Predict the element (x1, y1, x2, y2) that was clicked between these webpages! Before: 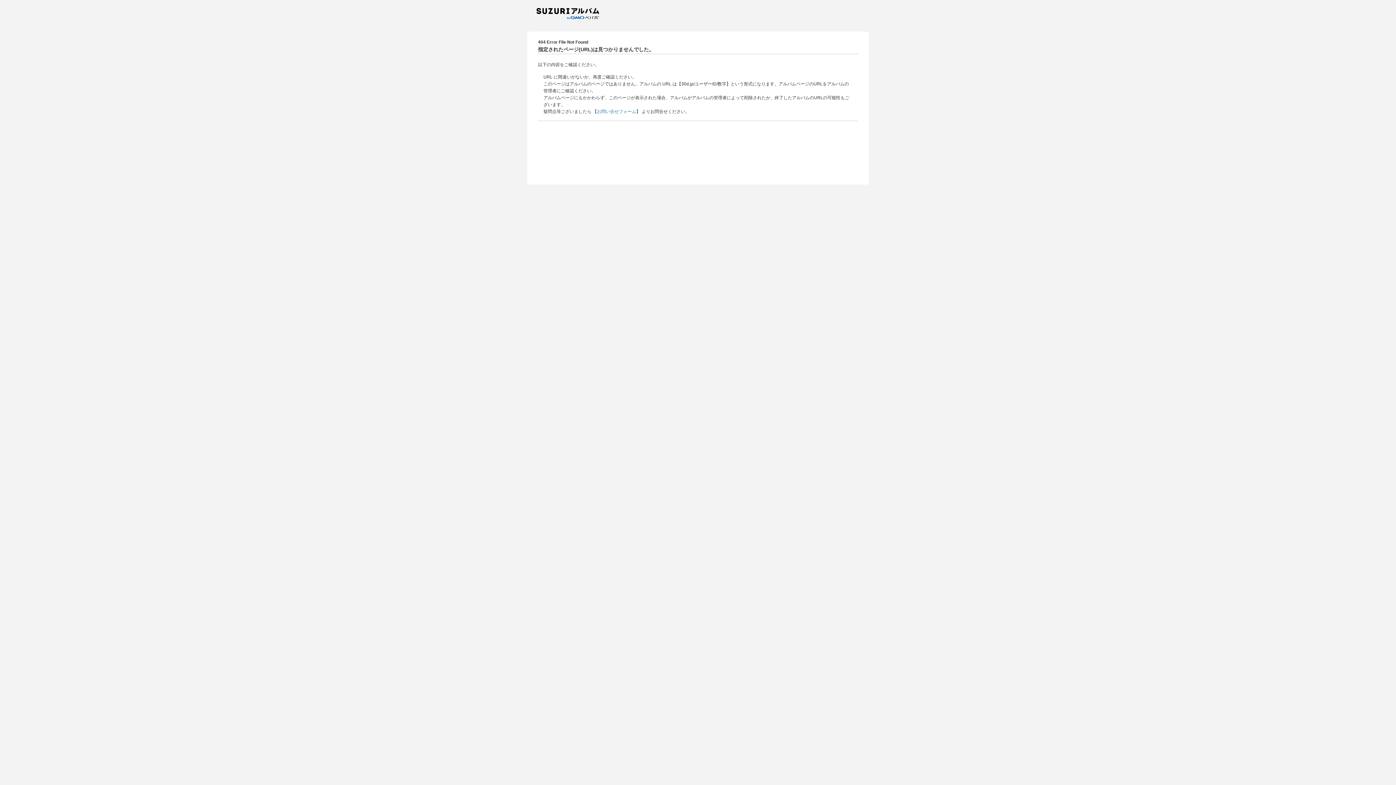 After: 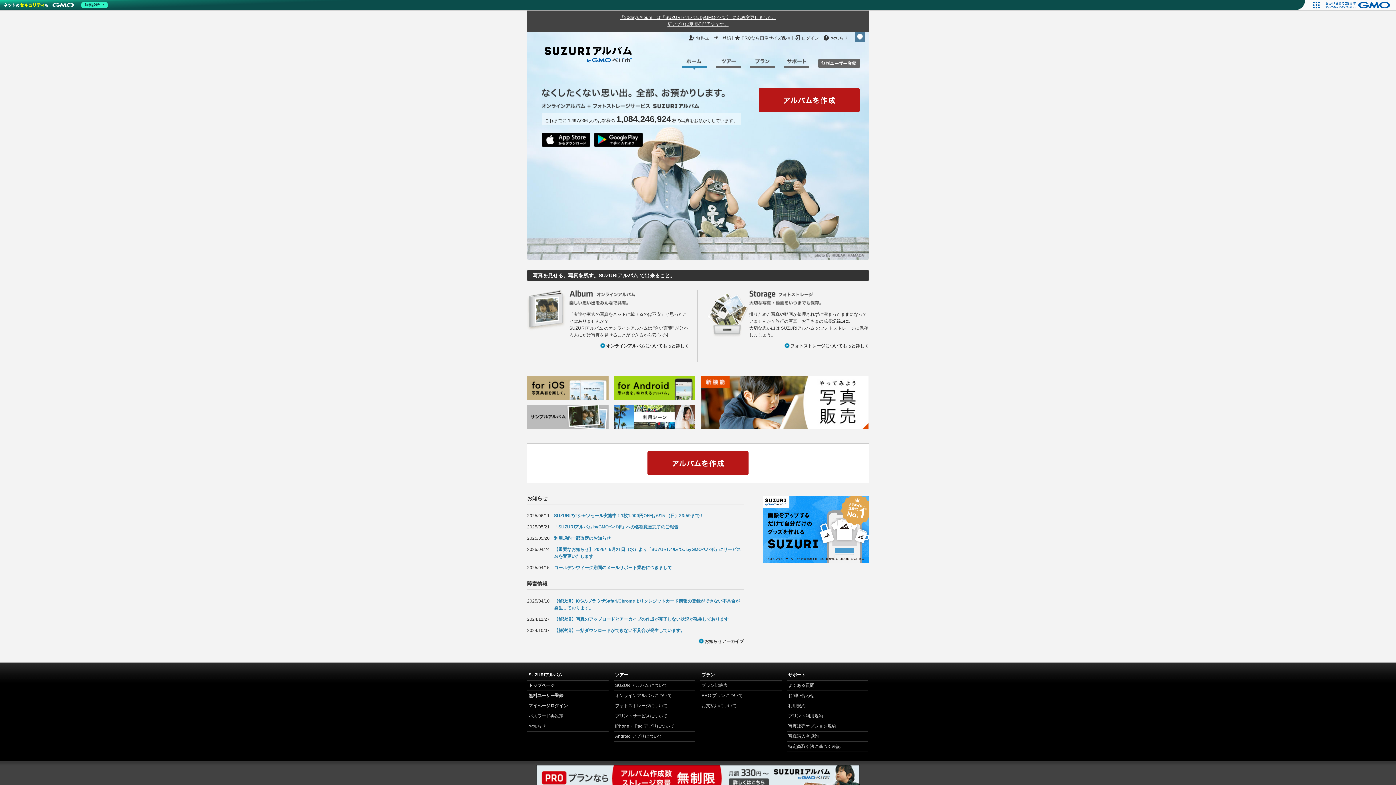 Action: bbox: (532, 5, 608, 21) label: SUZURIアルバム